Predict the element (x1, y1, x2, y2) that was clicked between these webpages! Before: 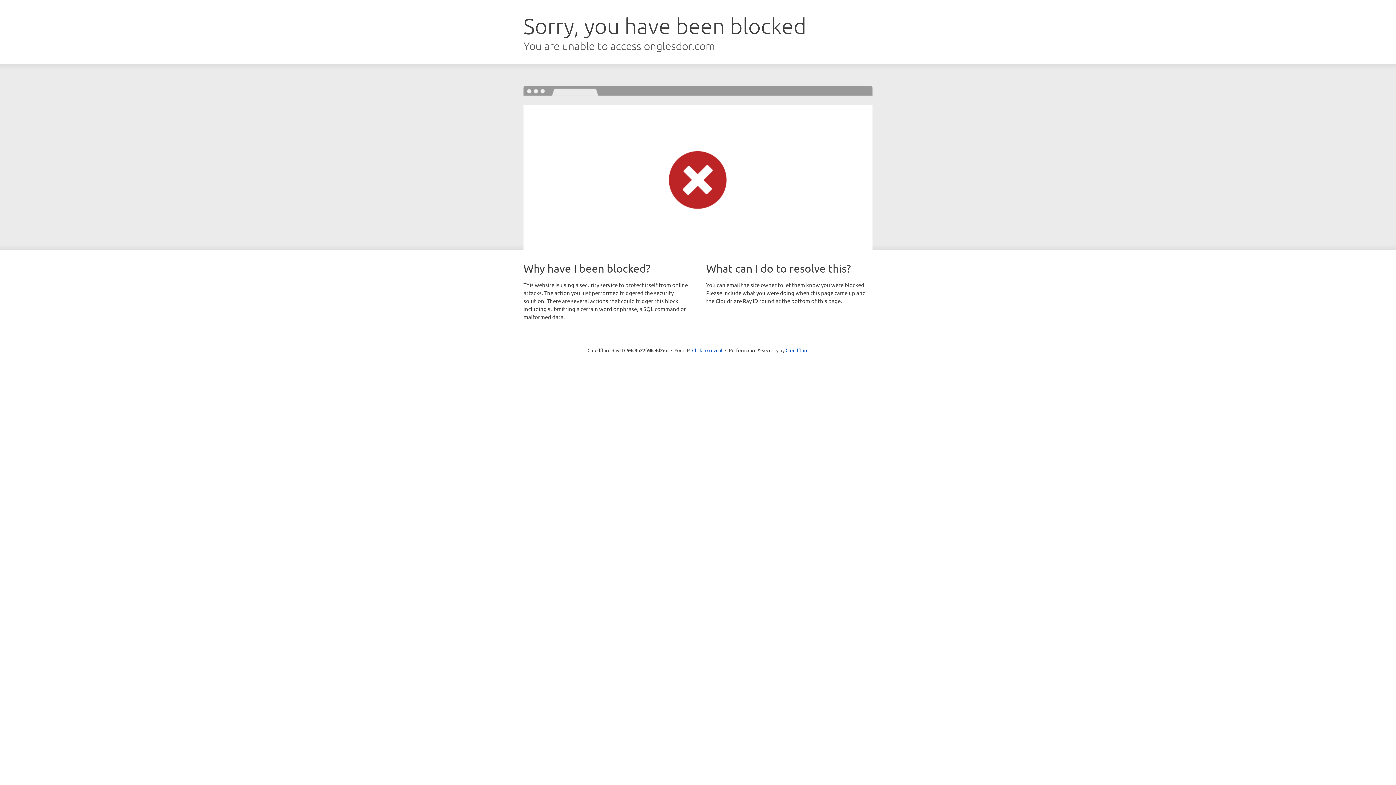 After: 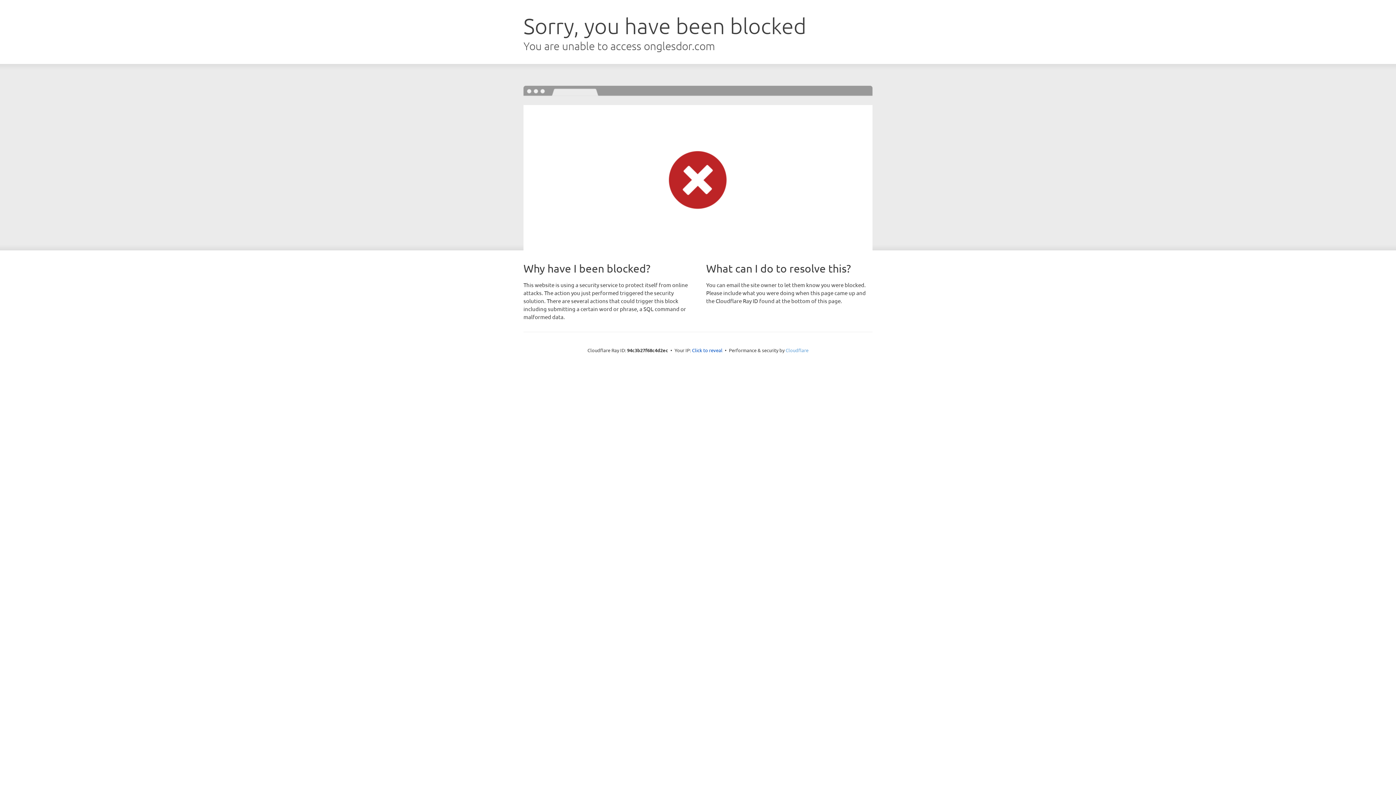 Action: bbox: (785, 347, 808, 353) label: Cloudflare